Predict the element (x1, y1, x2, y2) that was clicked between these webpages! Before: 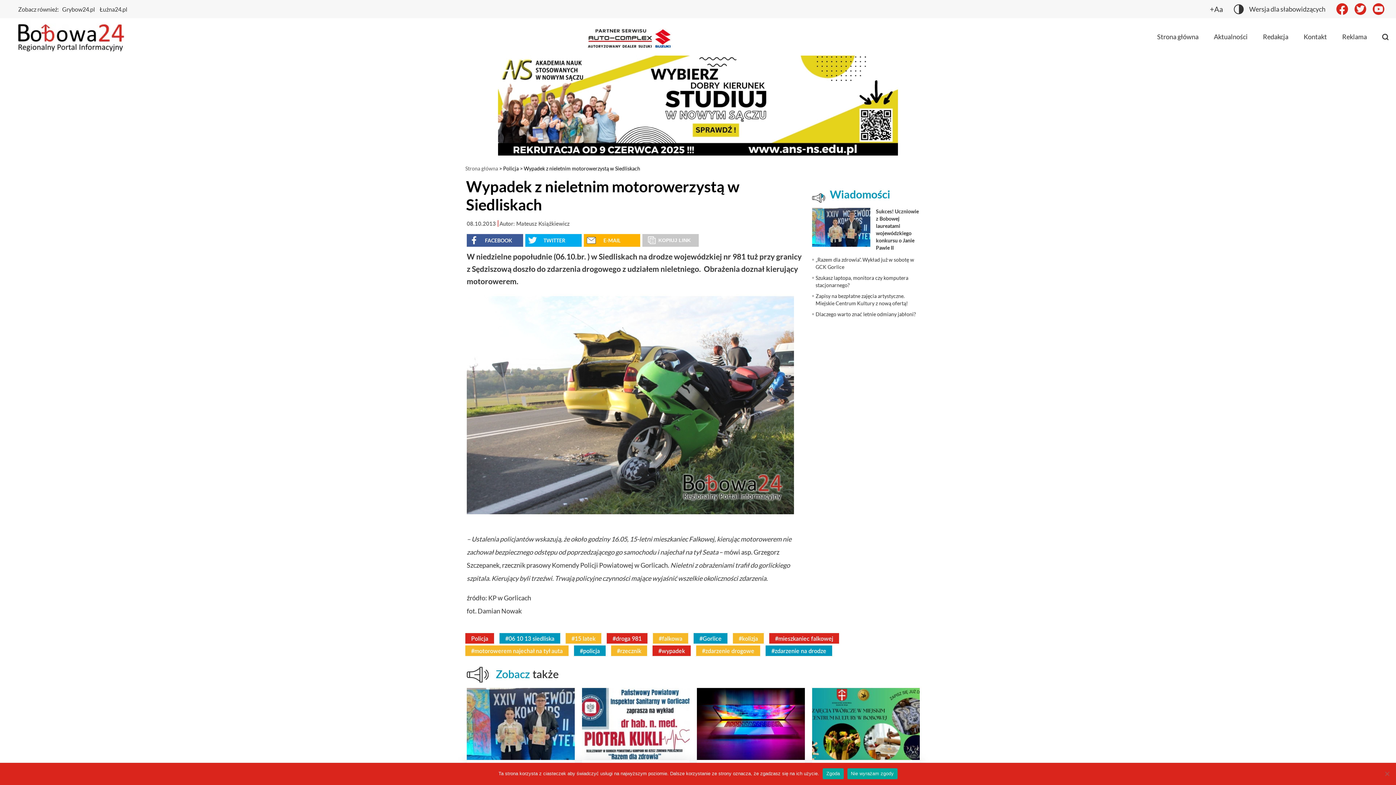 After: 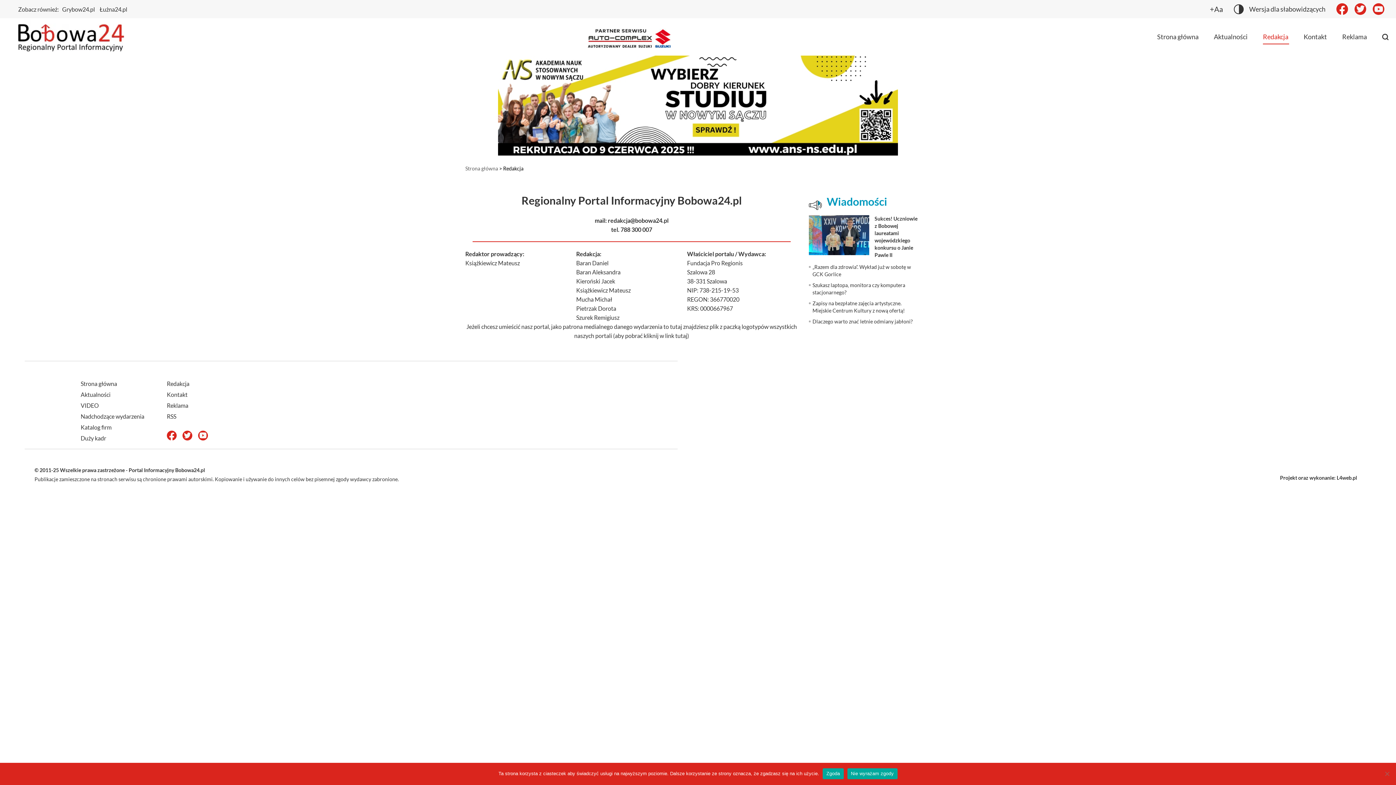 Action: label: Redakcja bbox: (1263, 32, 1288, 40)